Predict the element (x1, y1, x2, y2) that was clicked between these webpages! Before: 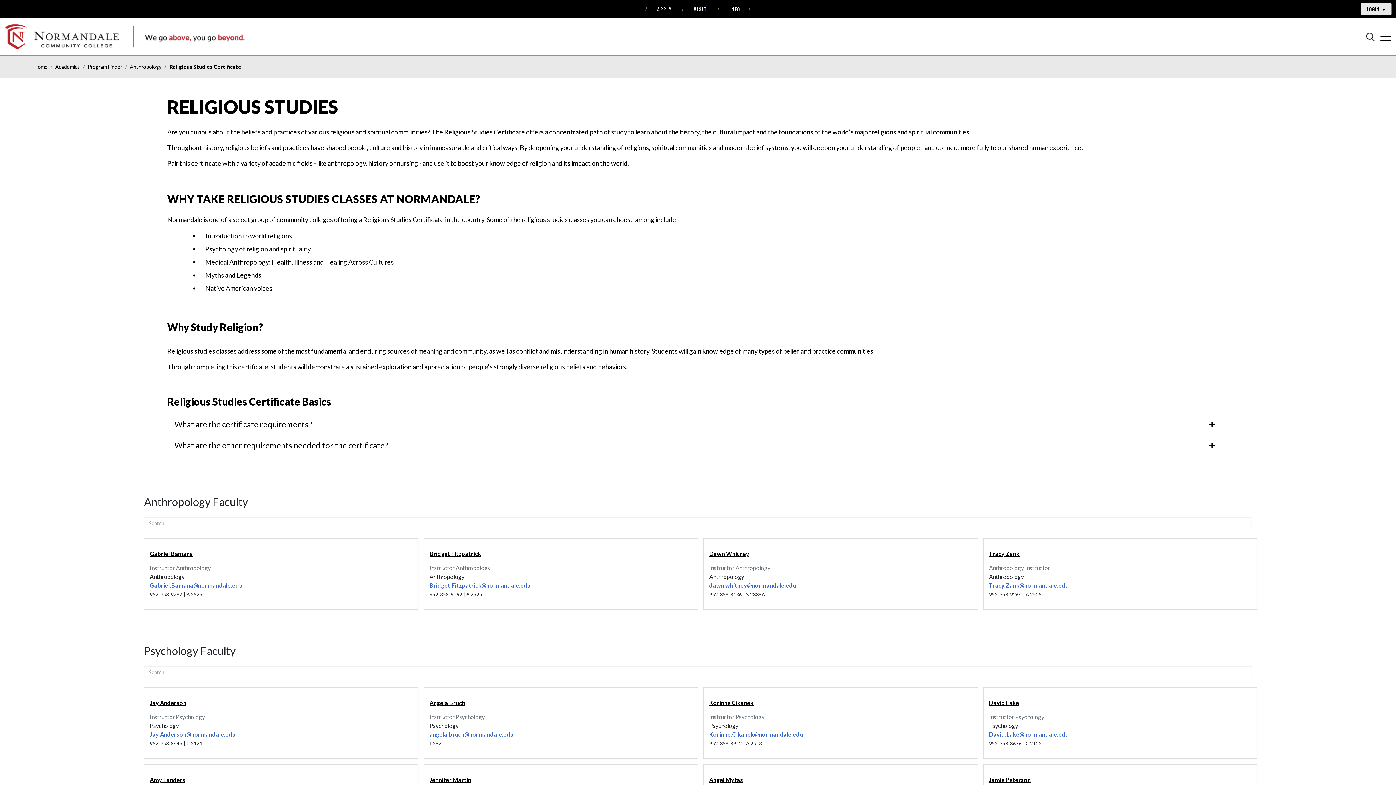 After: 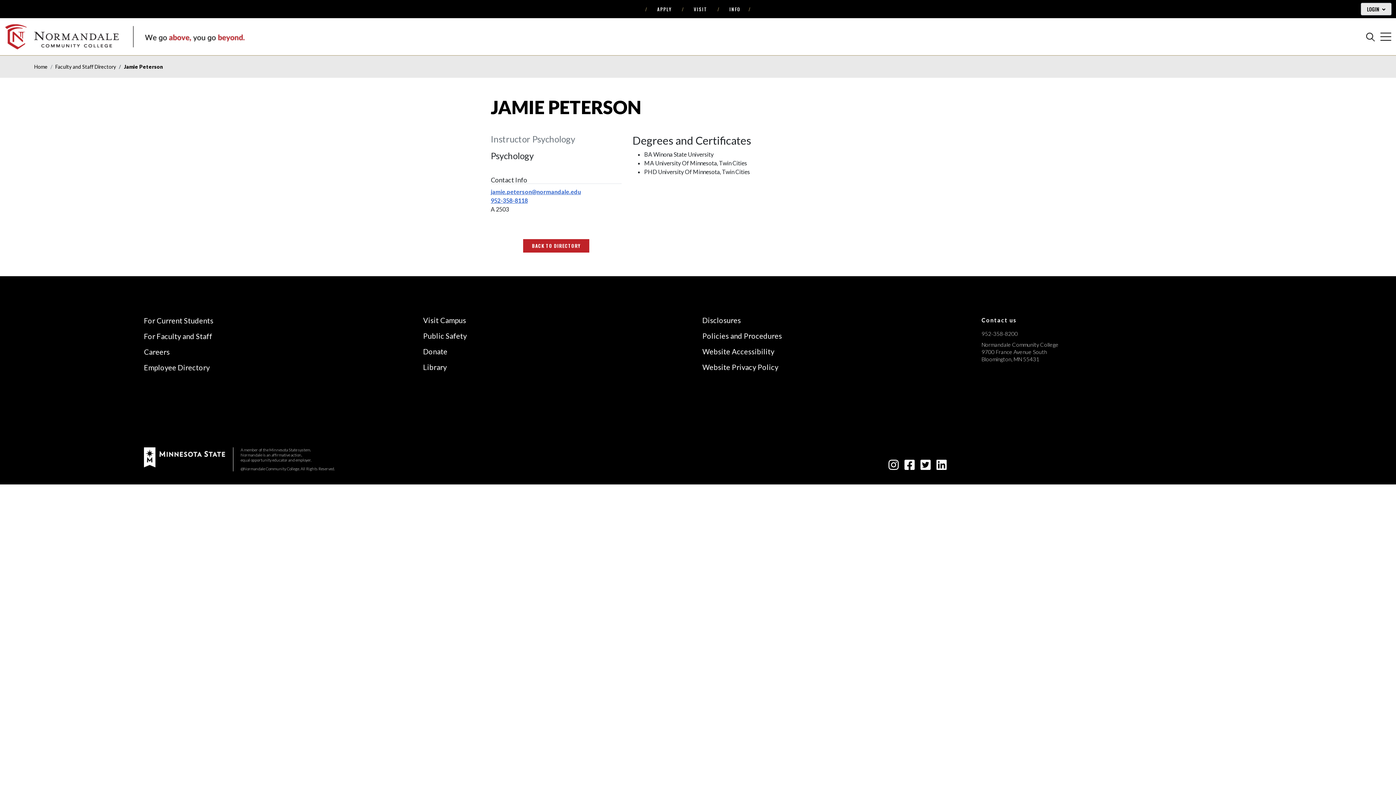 Action: label: Jamie Peterson bbox: (989, 776, 1031, 783)